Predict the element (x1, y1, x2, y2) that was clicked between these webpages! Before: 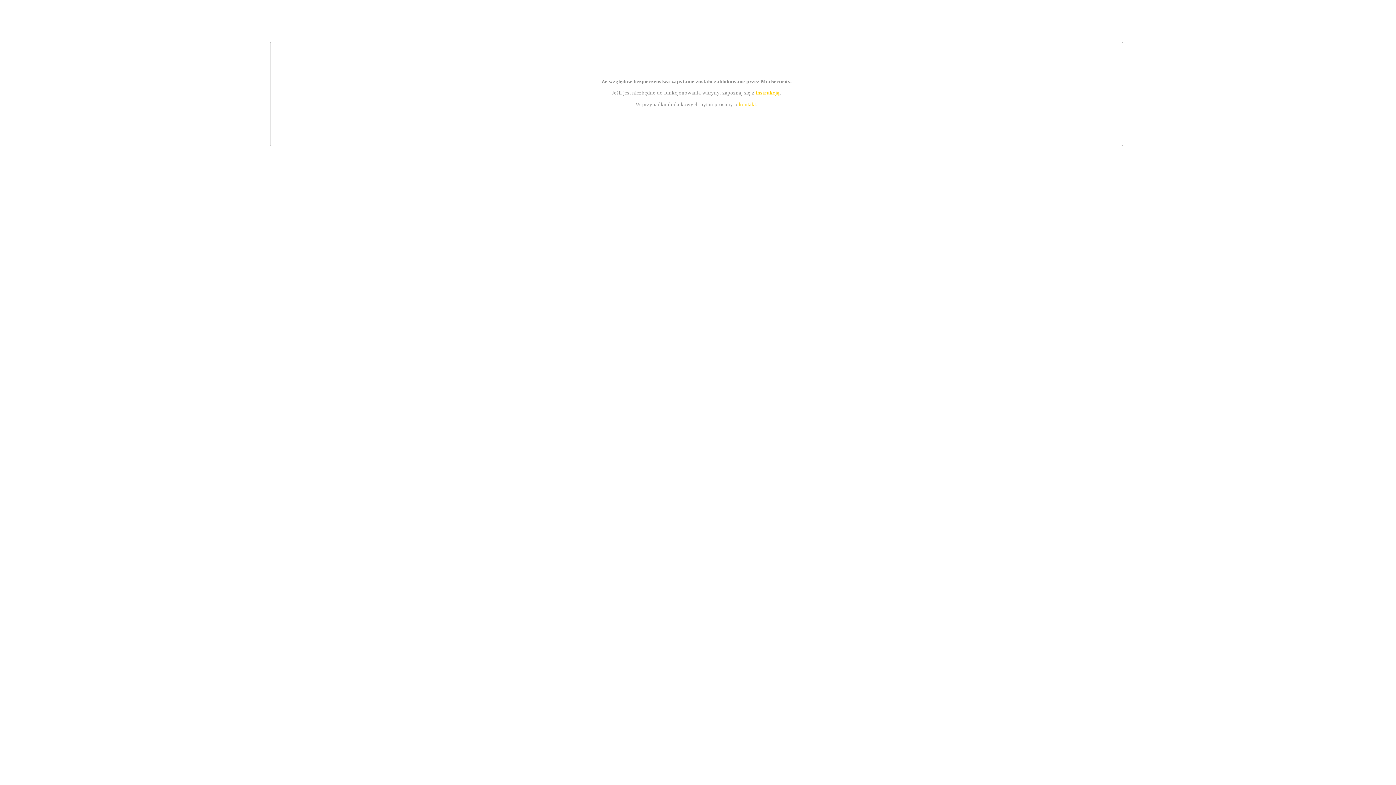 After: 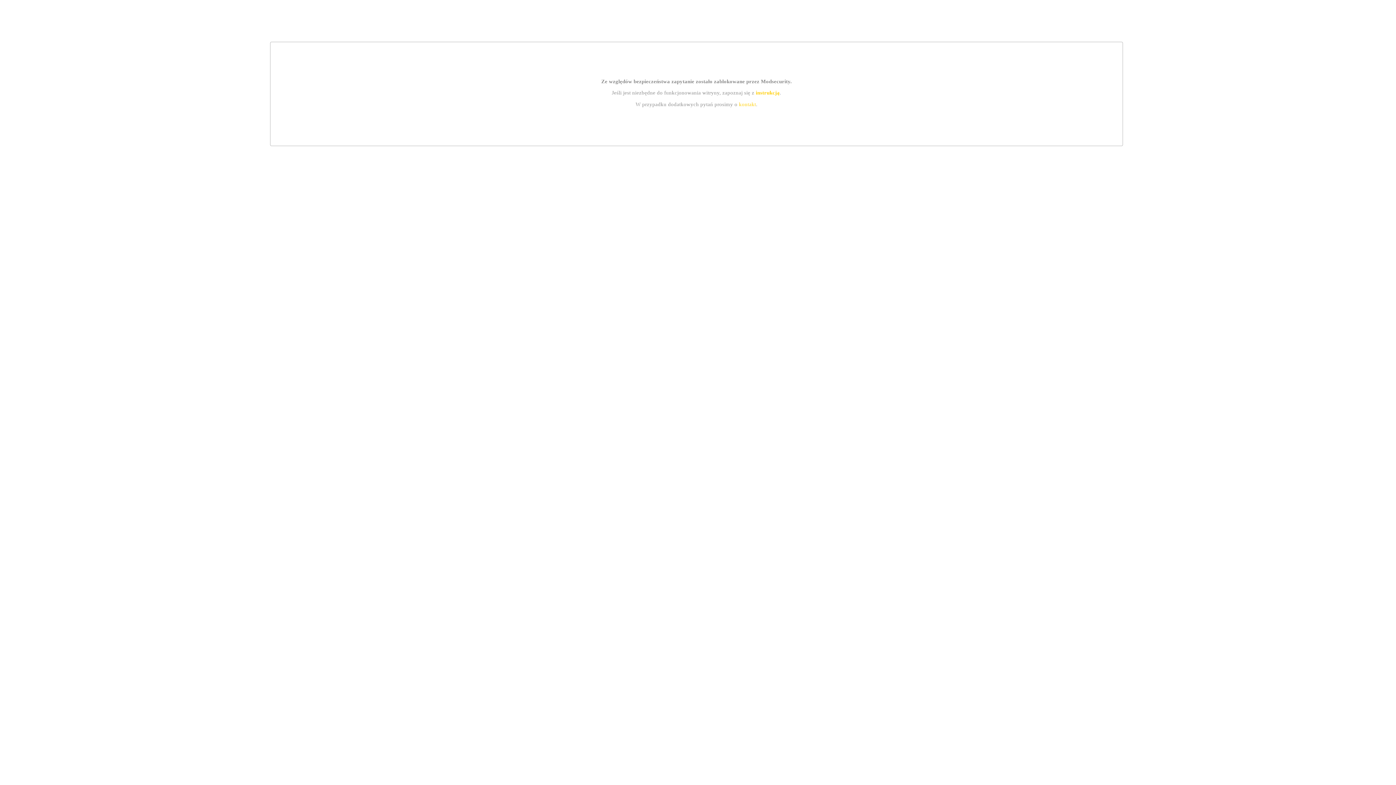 Action: bbox: (739, 101, 756, 107) label: kontakt